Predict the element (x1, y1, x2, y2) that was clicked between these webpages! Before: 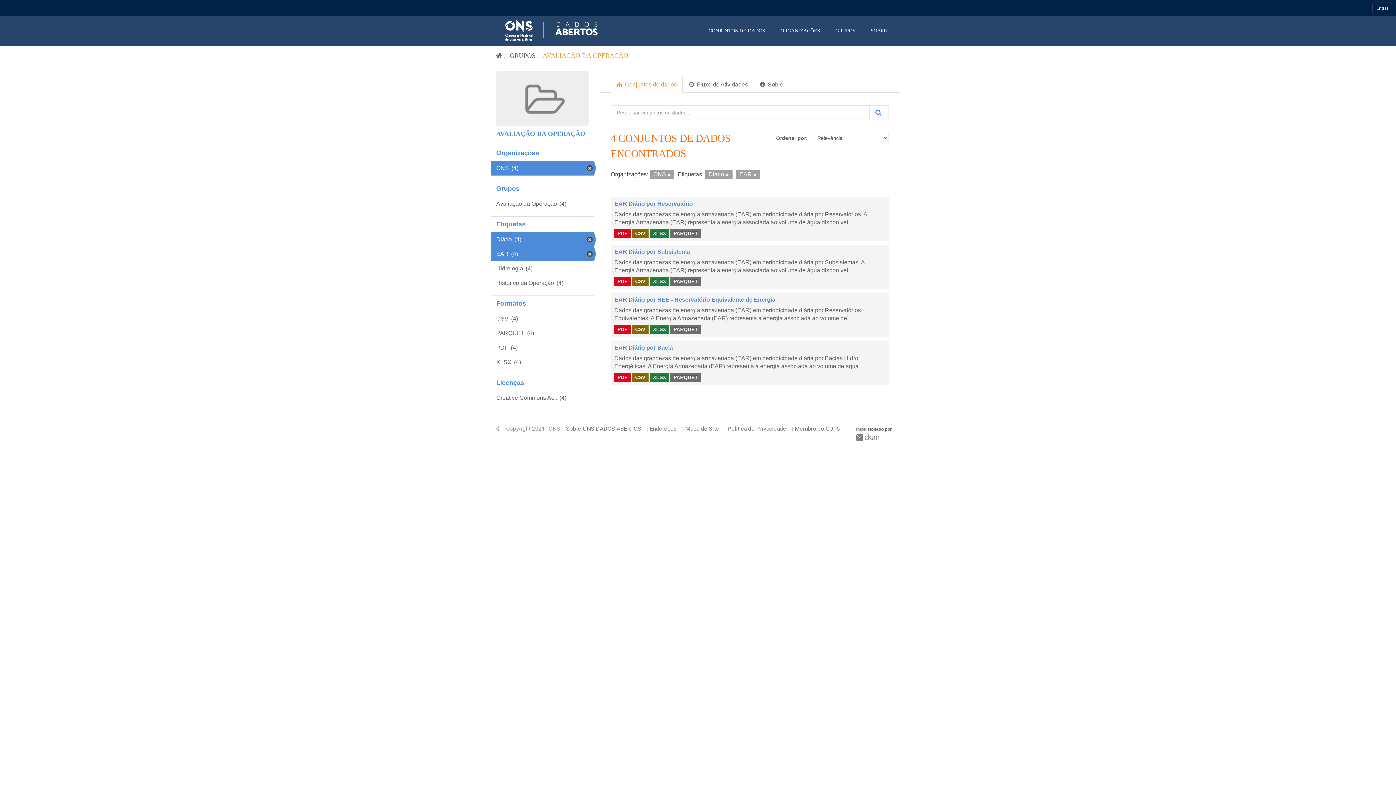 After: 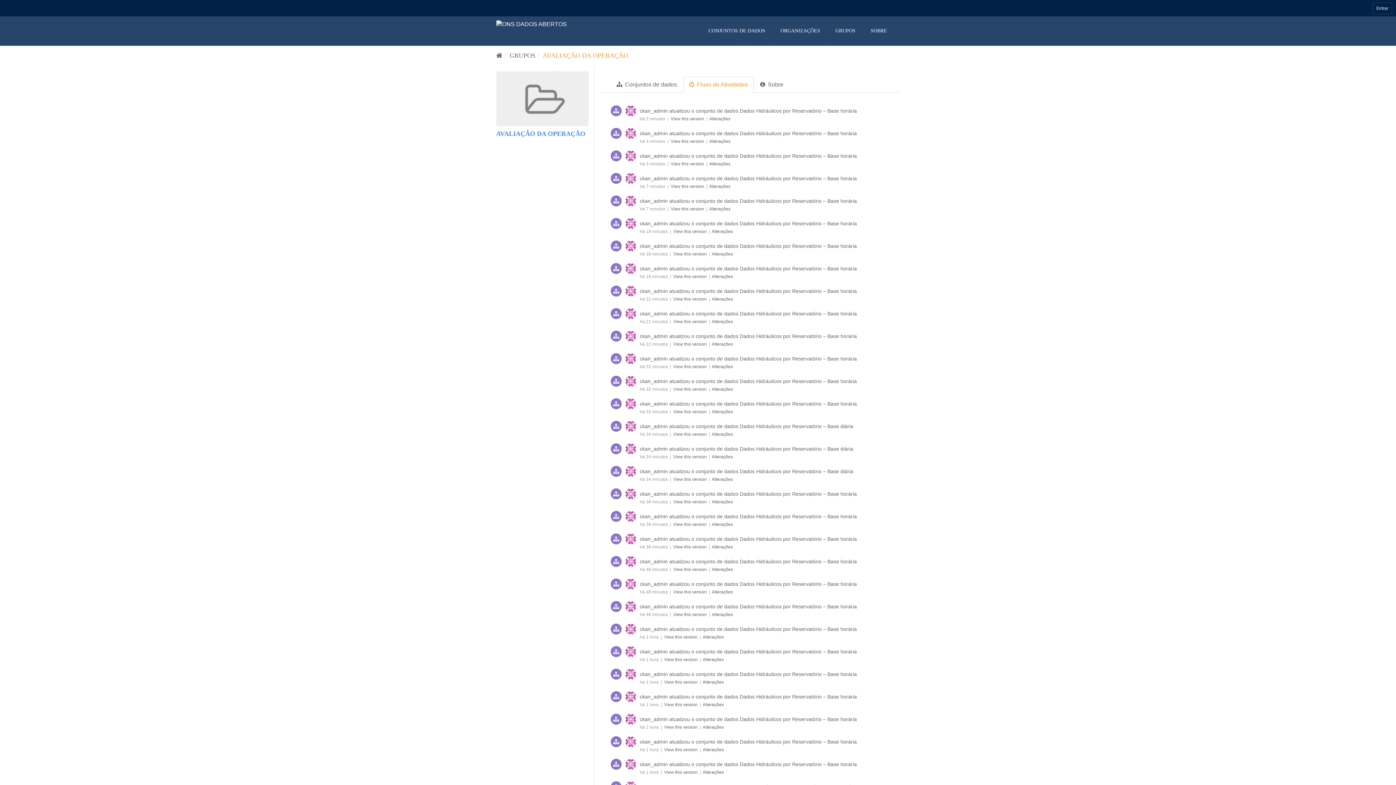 Action: bbox: (683, 76, 753, 92) label:  Fluxo de Atividades